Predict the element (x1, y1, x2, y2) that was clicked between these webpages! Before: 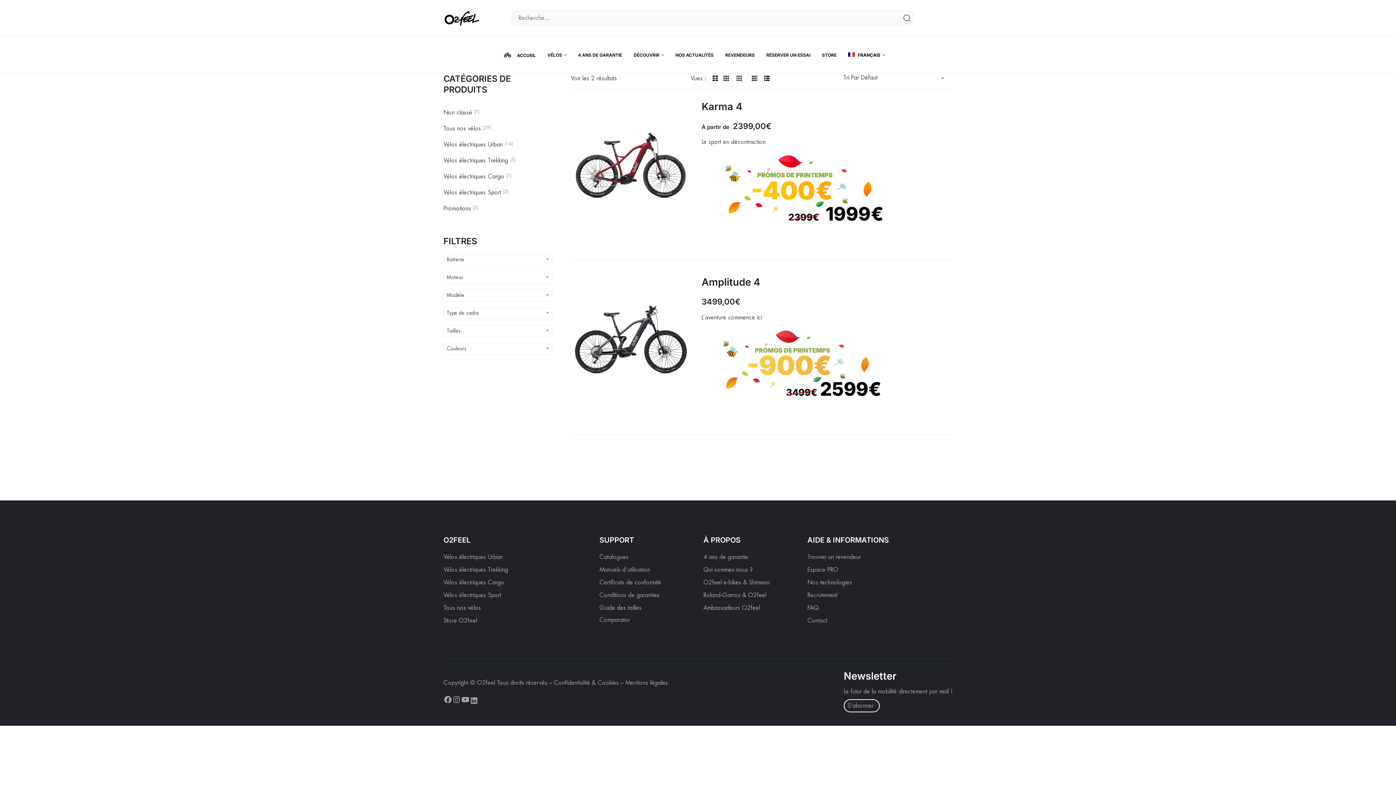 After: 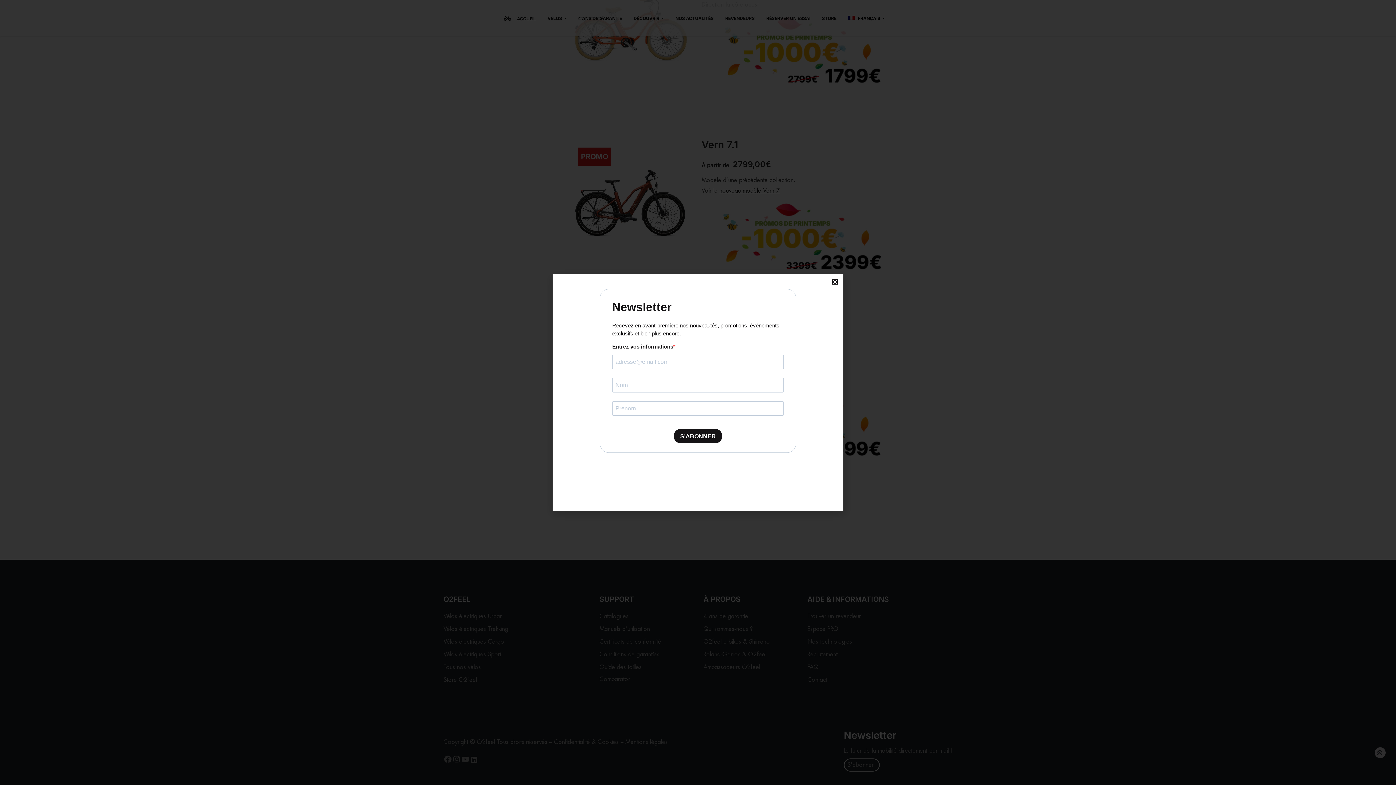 Action: bbox: (443, 203, 473, 214) label: Promotions